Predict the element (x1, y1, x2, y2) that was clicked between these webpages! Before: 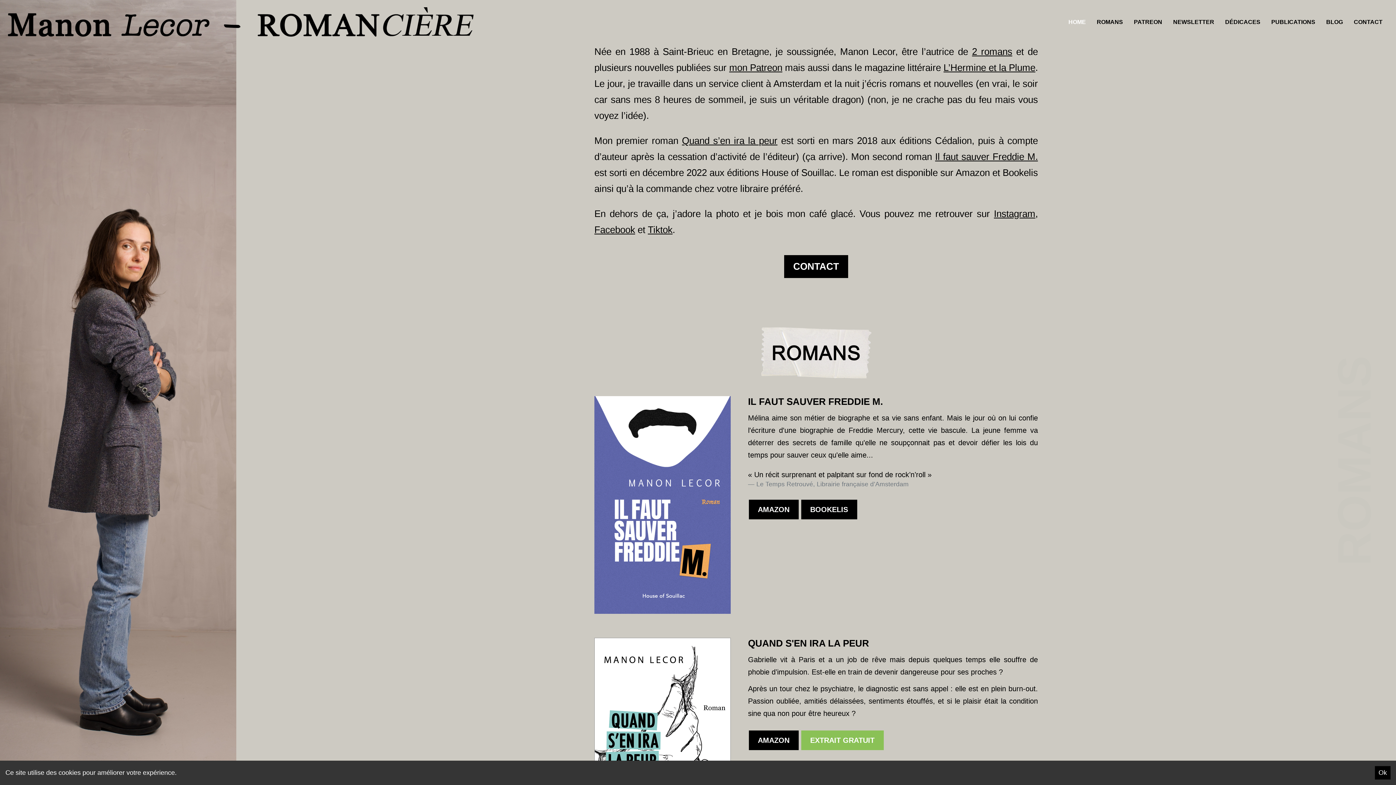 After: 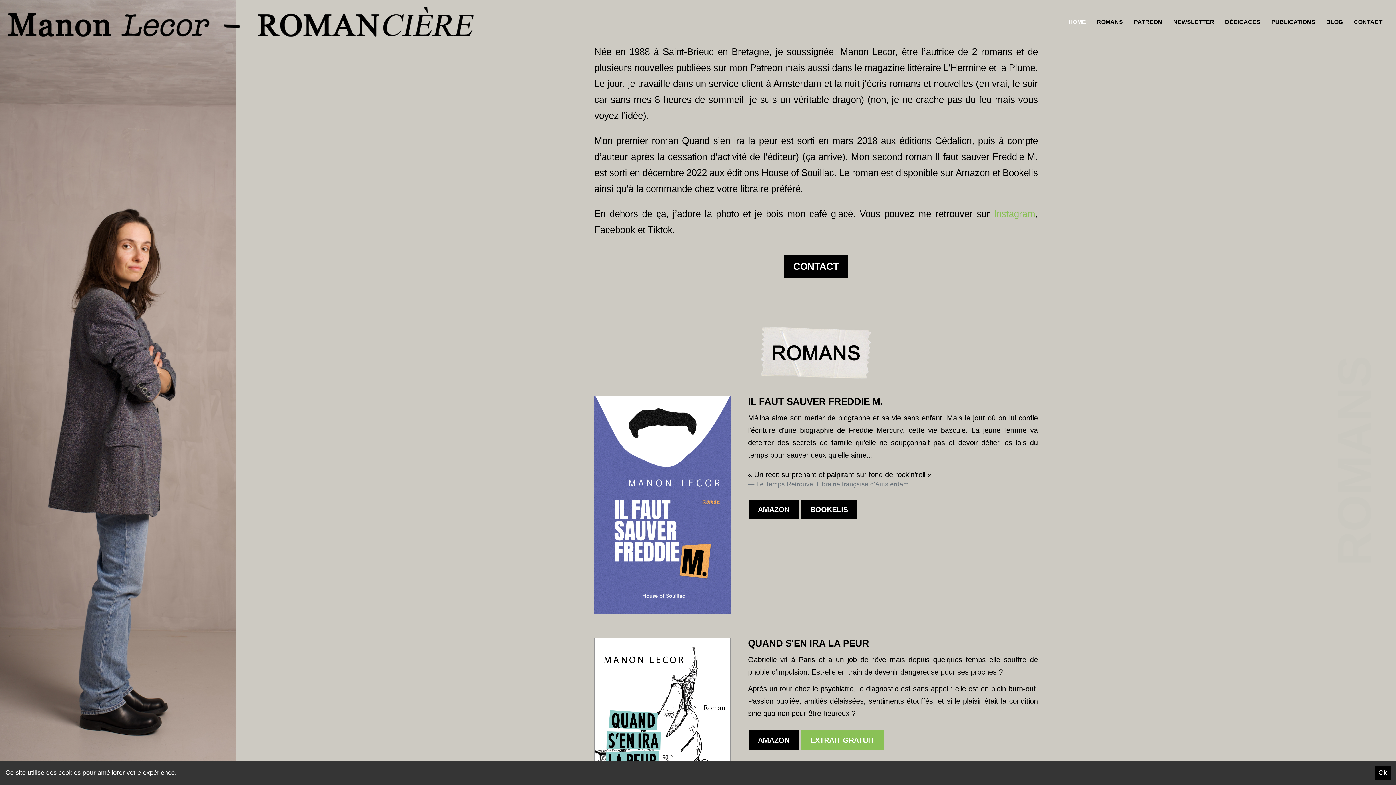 Action: label: Instagram bbox: (994, 208, 1035, 219)